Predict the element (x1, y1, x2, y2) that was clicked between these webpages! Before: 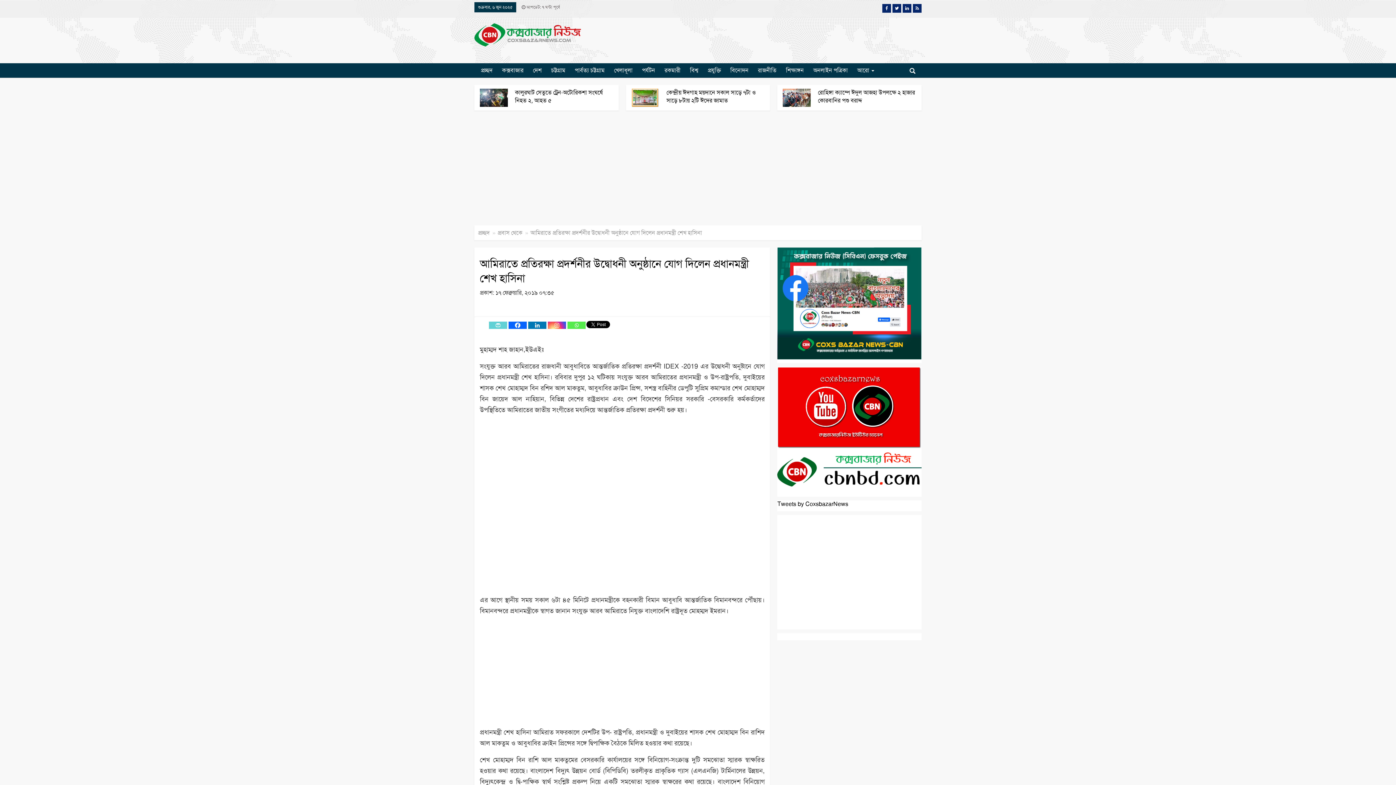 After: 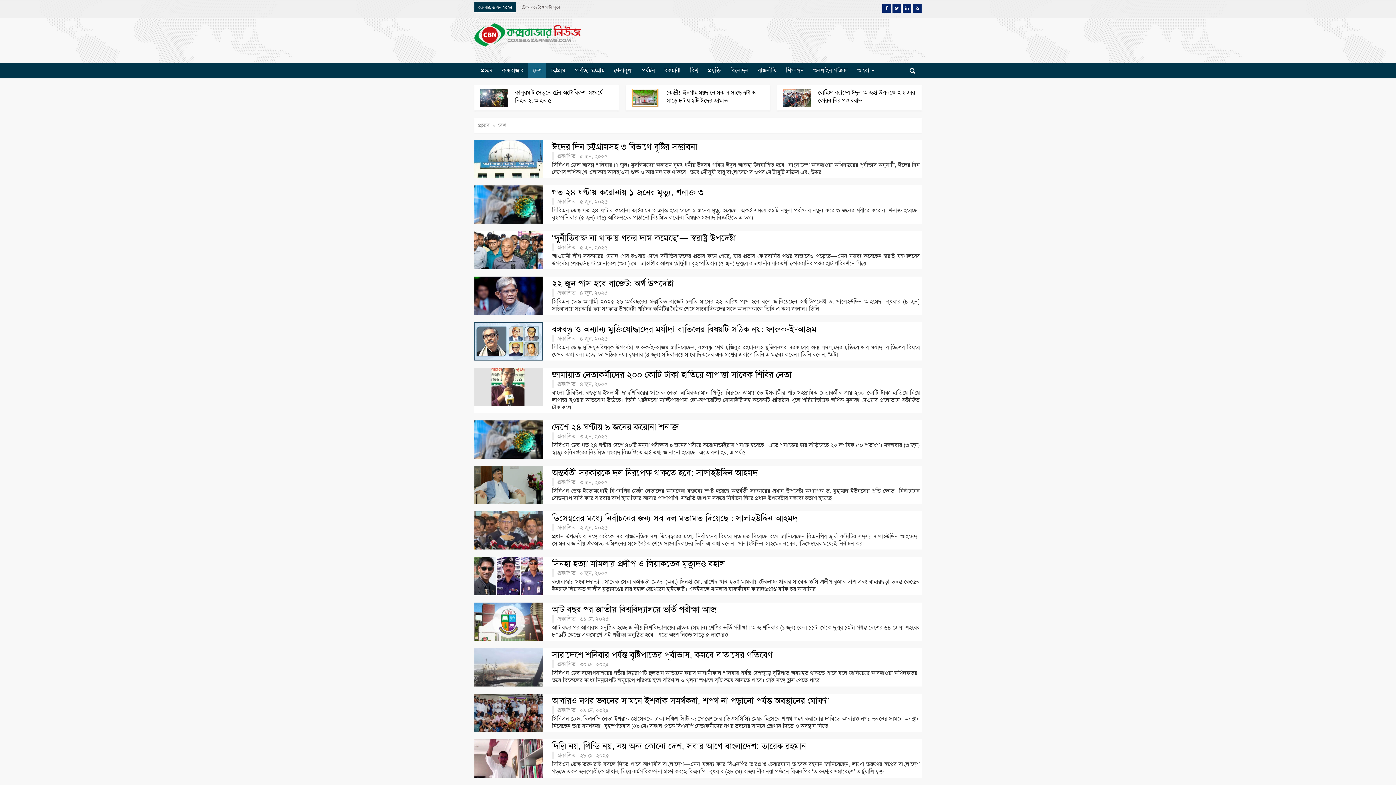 Action: label: দেশ bbox: (528, 63, 546, 77)